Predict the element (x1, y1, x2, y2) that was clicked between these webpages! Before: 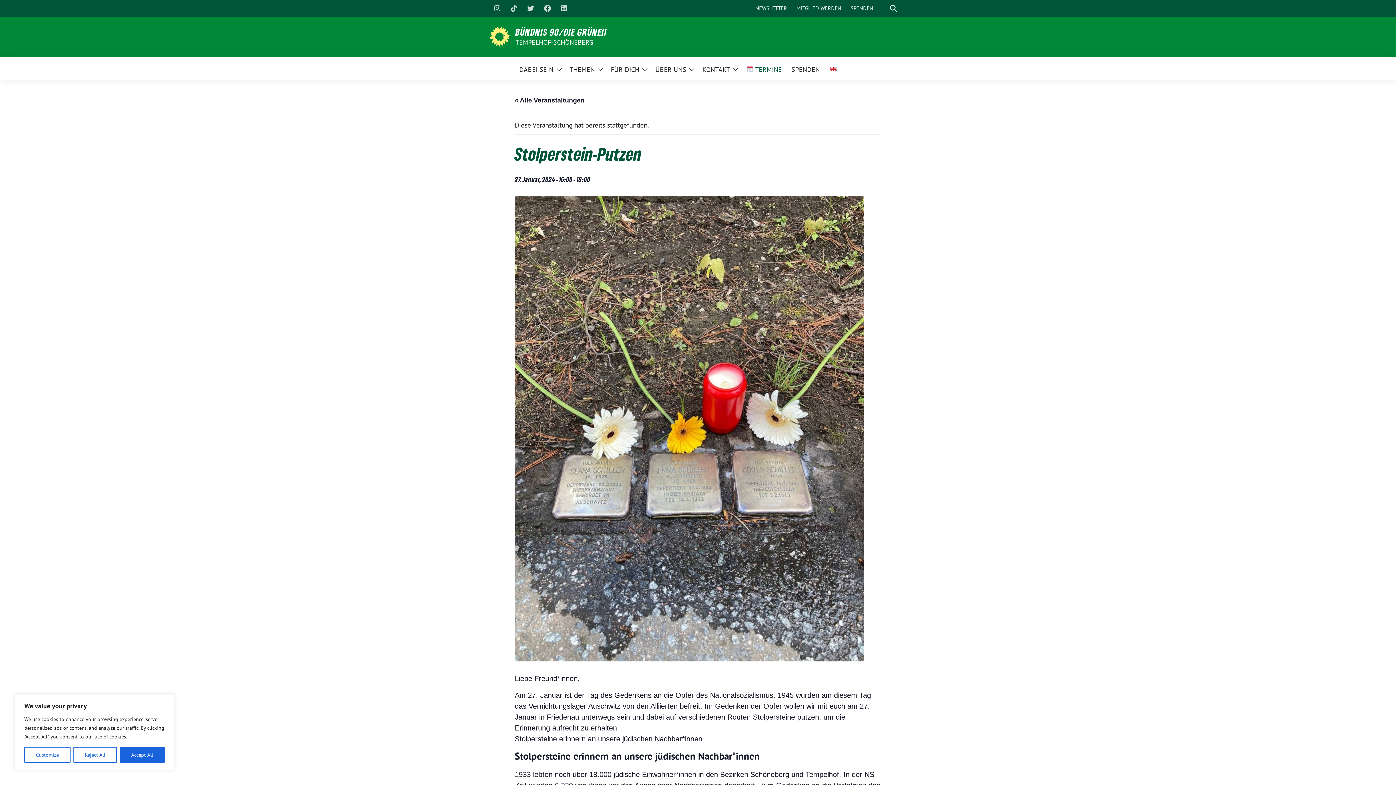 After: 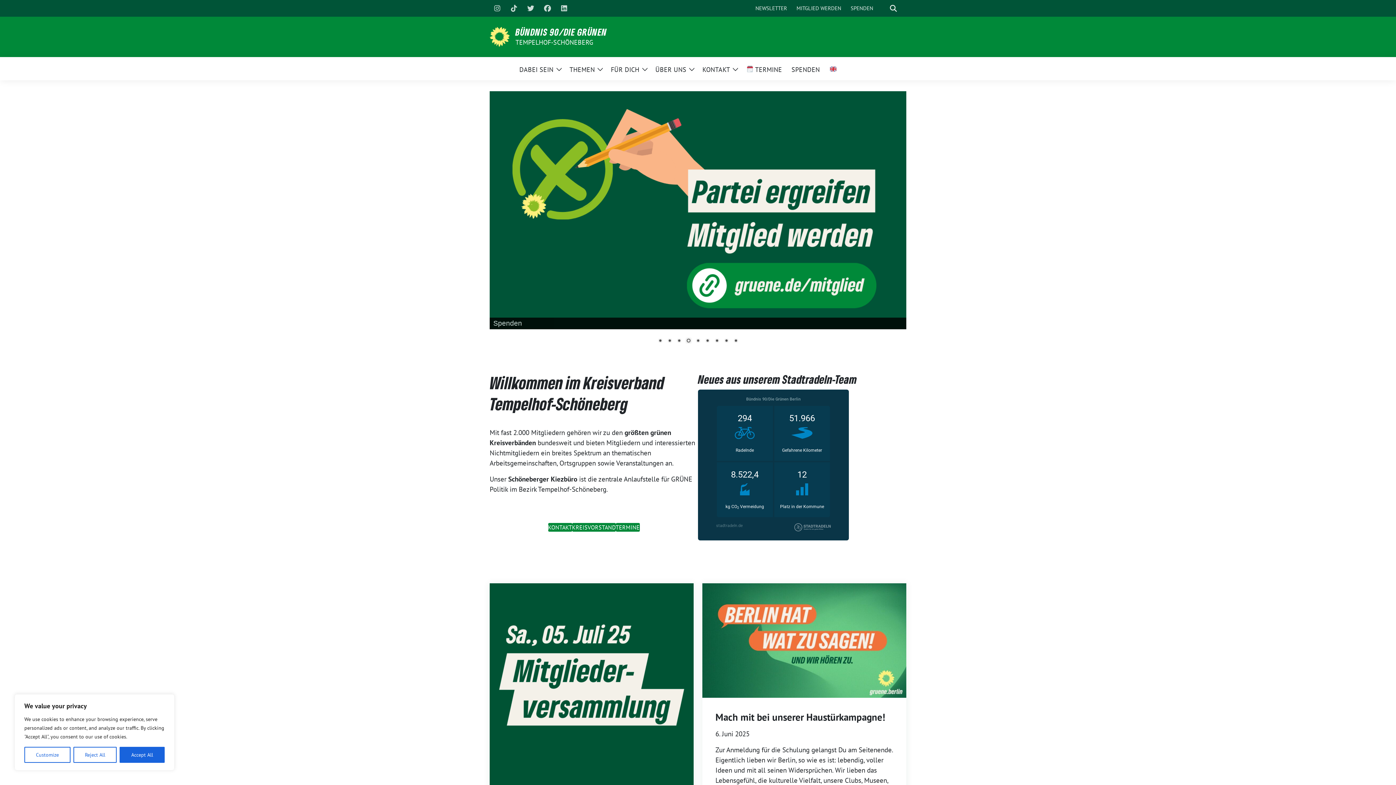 Action: label: BÜNDNIS 90/DIE GRÜNEN bbox: (515, 26, 607, 37)